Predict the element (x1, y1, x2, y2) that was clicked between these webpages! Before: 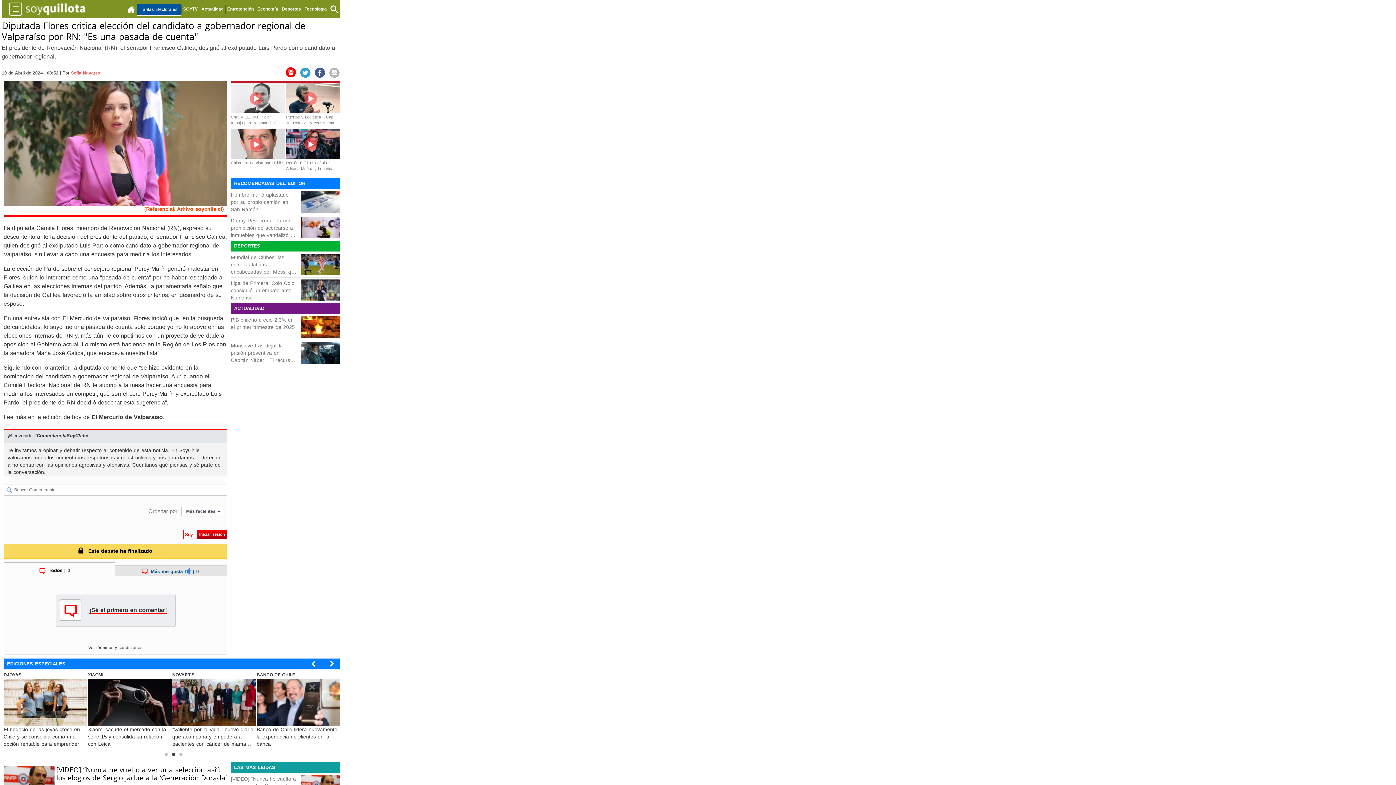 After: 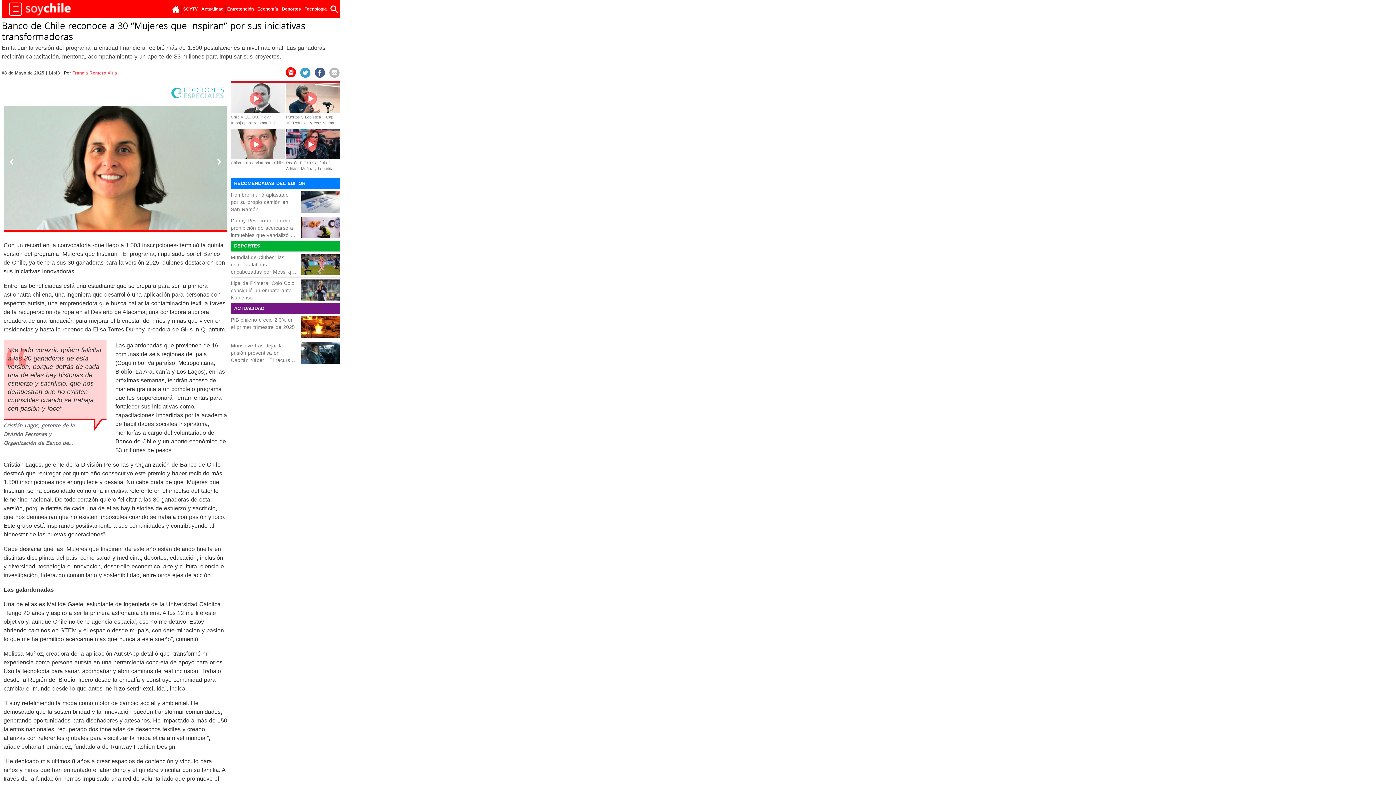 Action: bbox: (3, 679, 87, 726)